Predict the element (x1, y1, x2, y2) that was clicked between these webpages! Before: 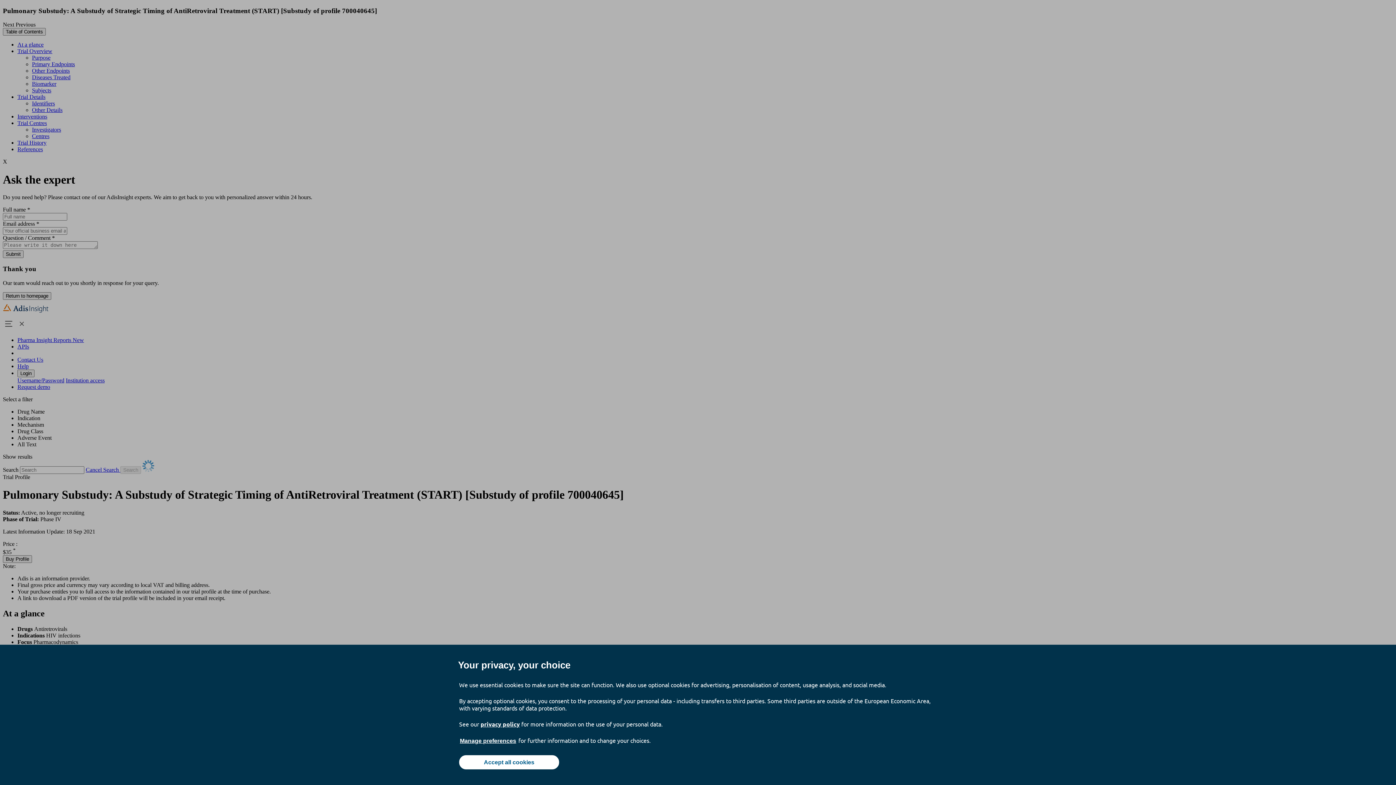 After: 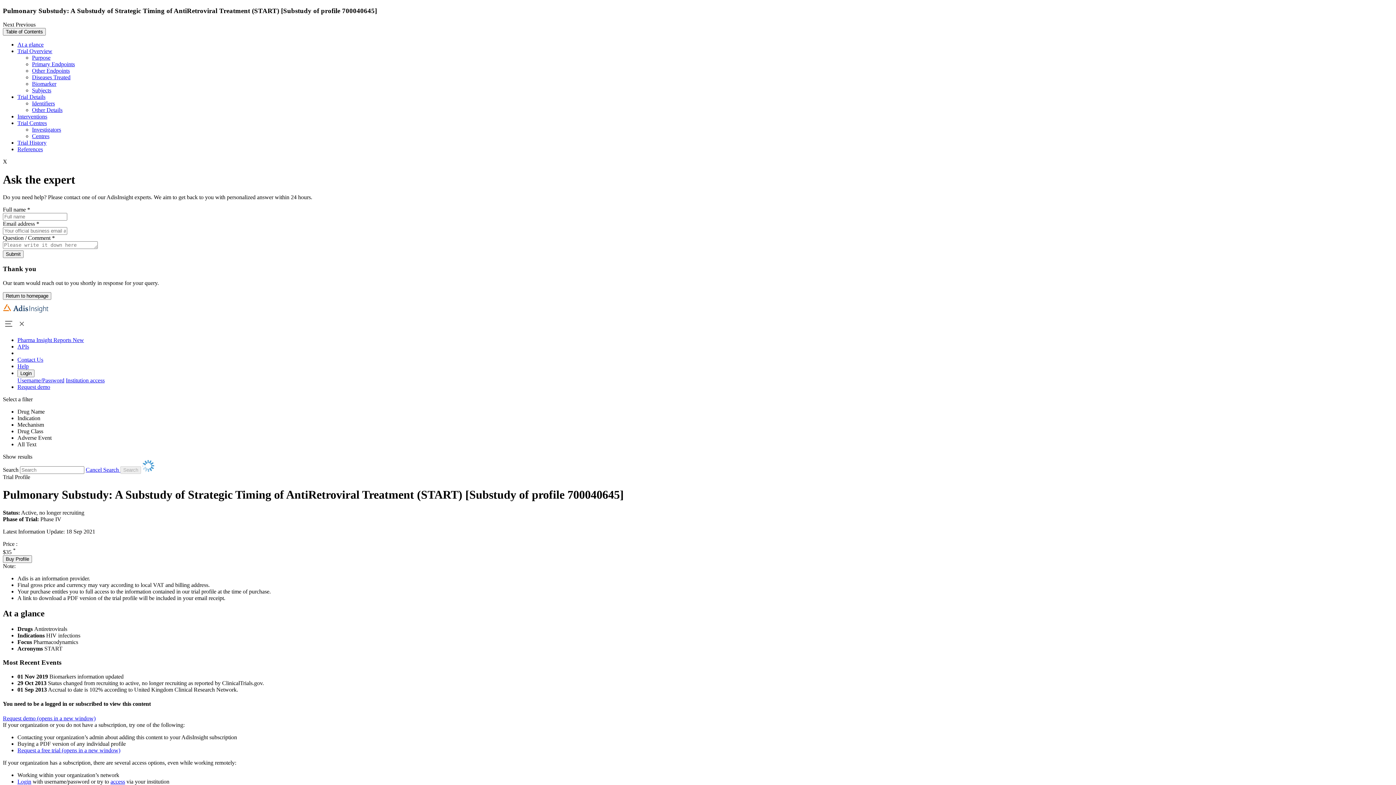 Action: label: Accept all cookies bbox: (459, 755, 559, 769)